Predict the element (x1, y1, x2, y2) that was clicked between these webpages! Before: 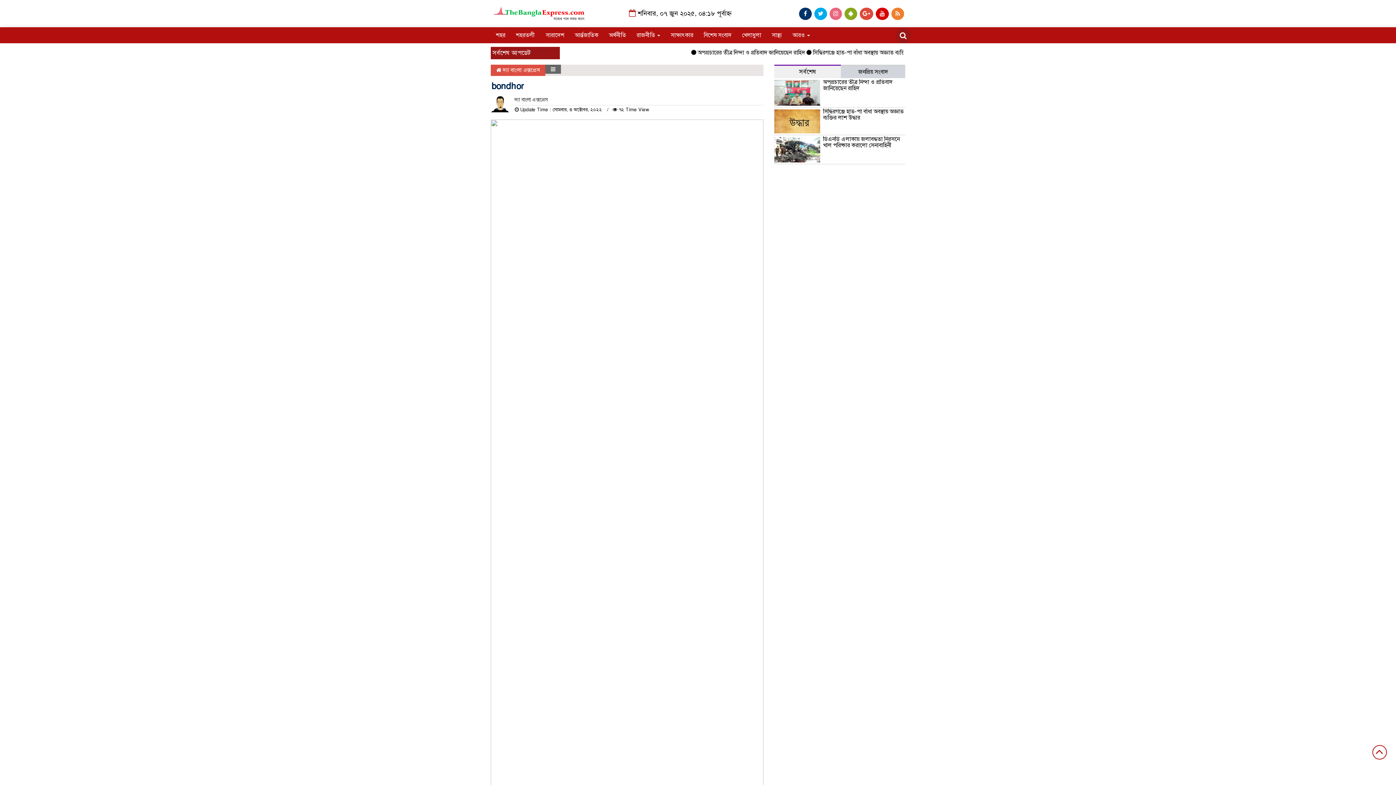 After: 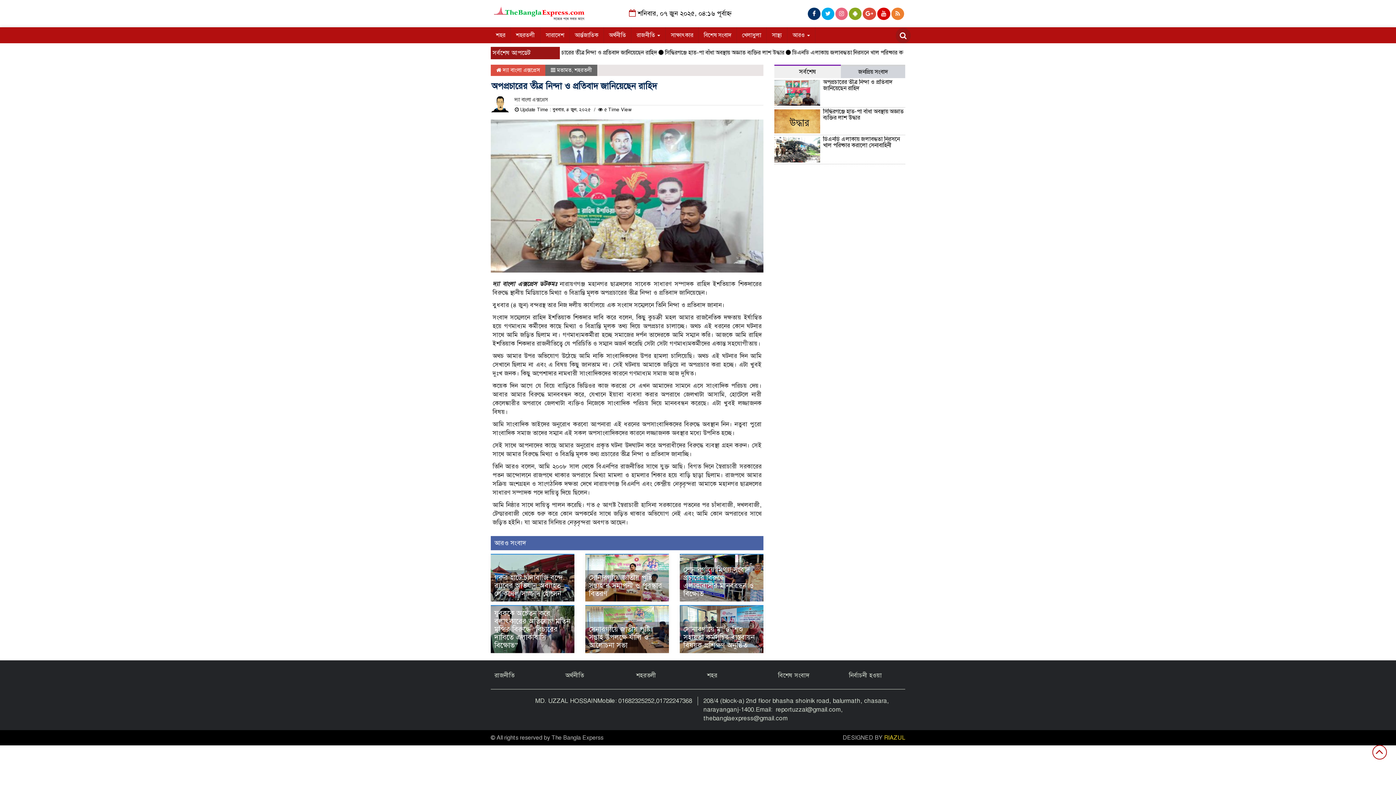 Action: bbox: (823, 78, 892, 92) label: অপপ্রচারের তীব্র নিন্দা ও প্রতিবাদ জানিয়েছেন রাহিদ